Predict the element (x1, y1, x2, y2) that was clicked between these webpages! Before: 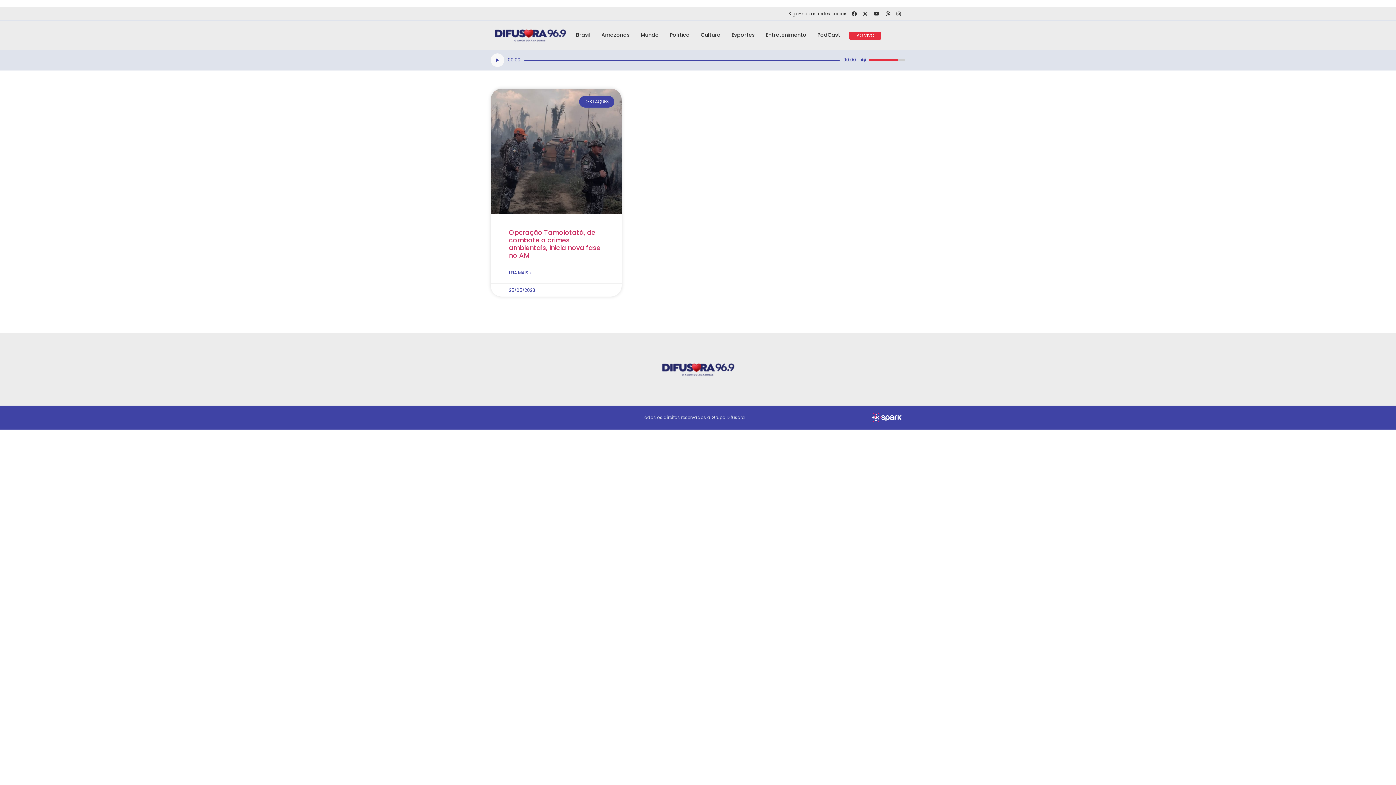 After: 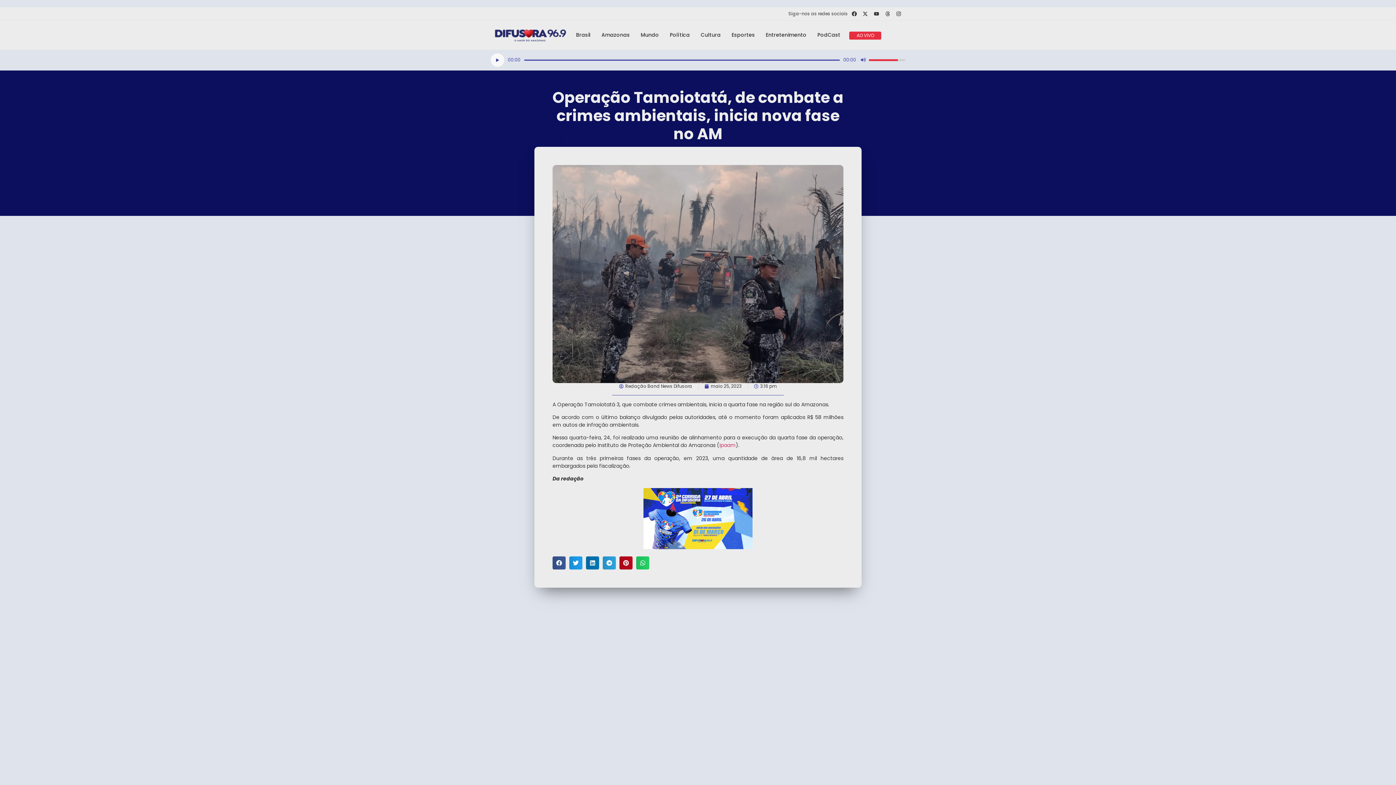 Action: bbox: (490, 88, 621, 214)